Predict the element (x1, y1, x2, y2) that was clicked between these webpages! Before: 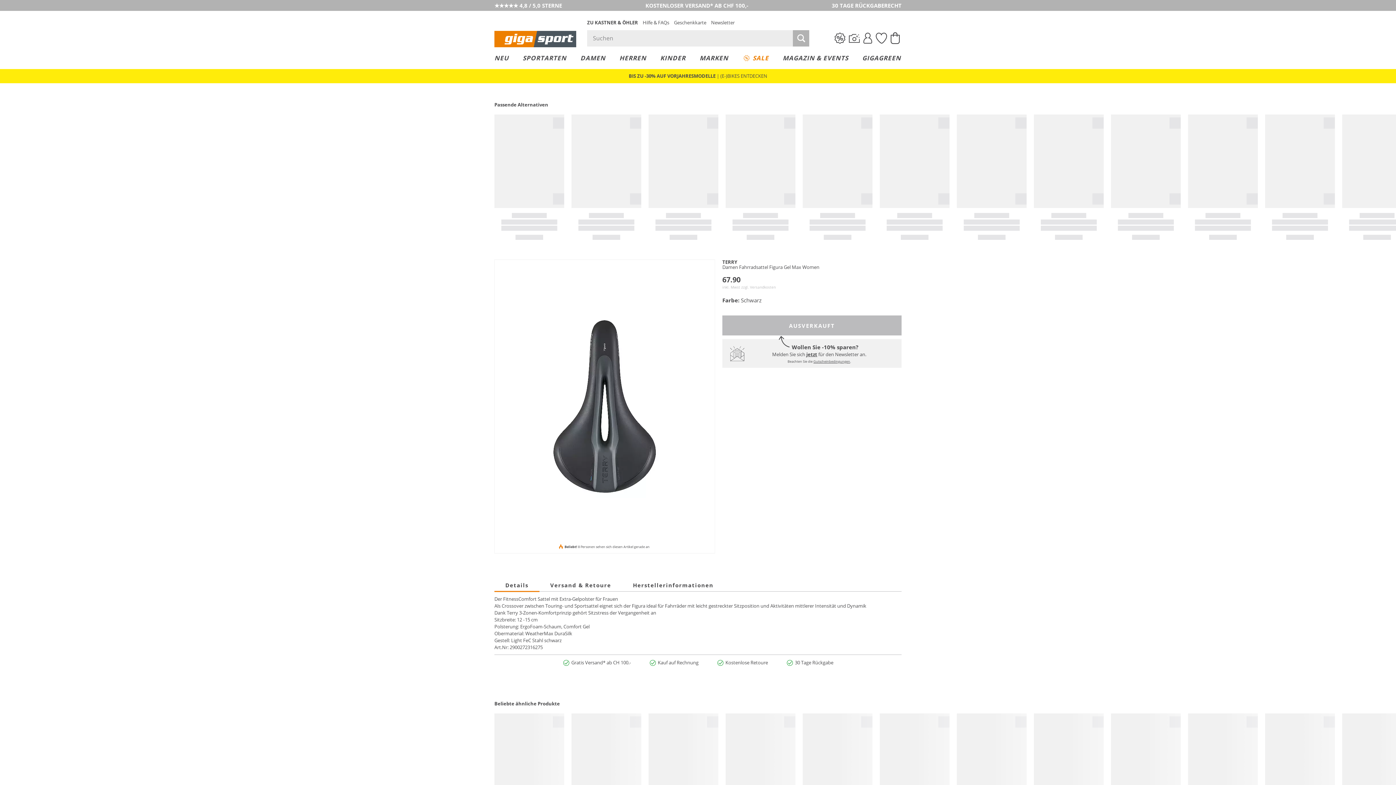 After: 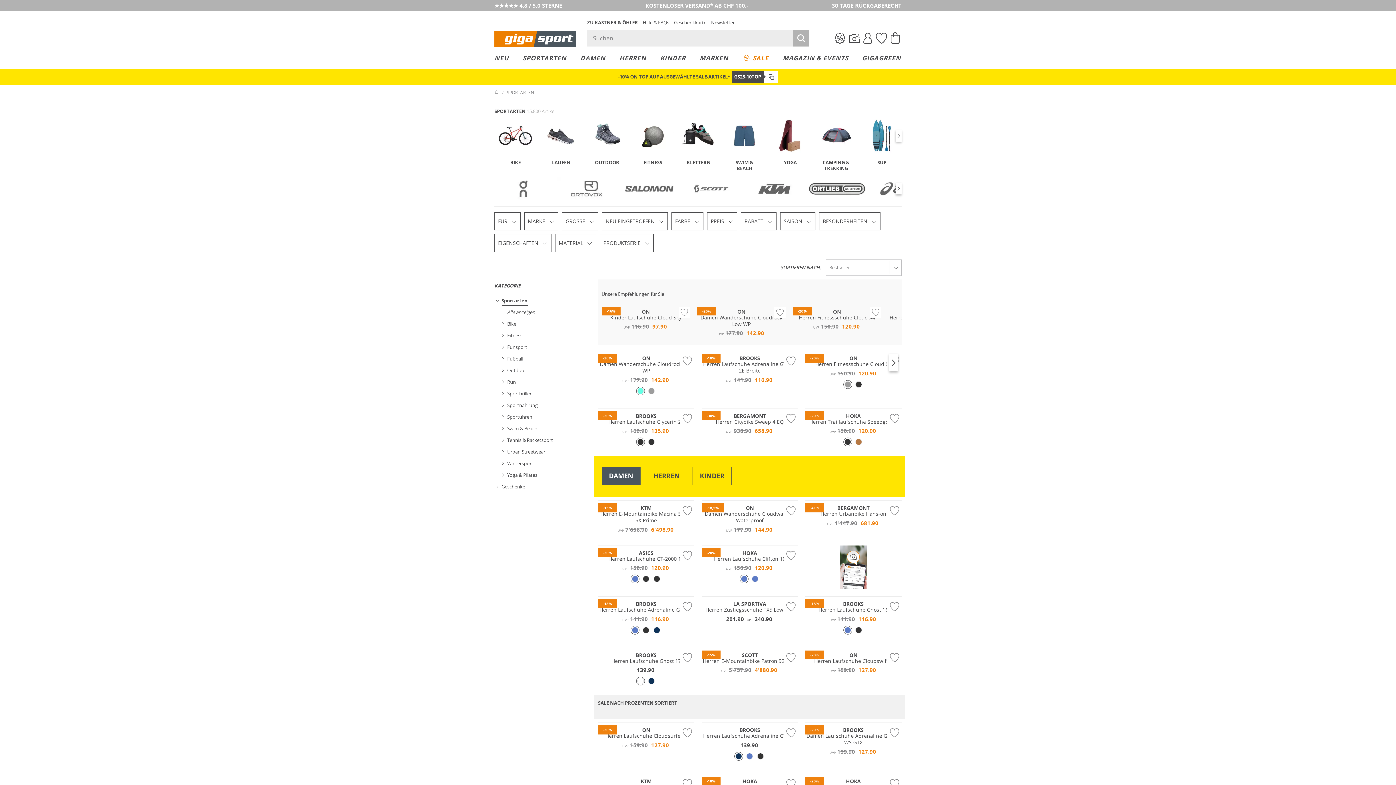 Action: bbox: (515, 50, 573, 65) label: SPORTARTEN